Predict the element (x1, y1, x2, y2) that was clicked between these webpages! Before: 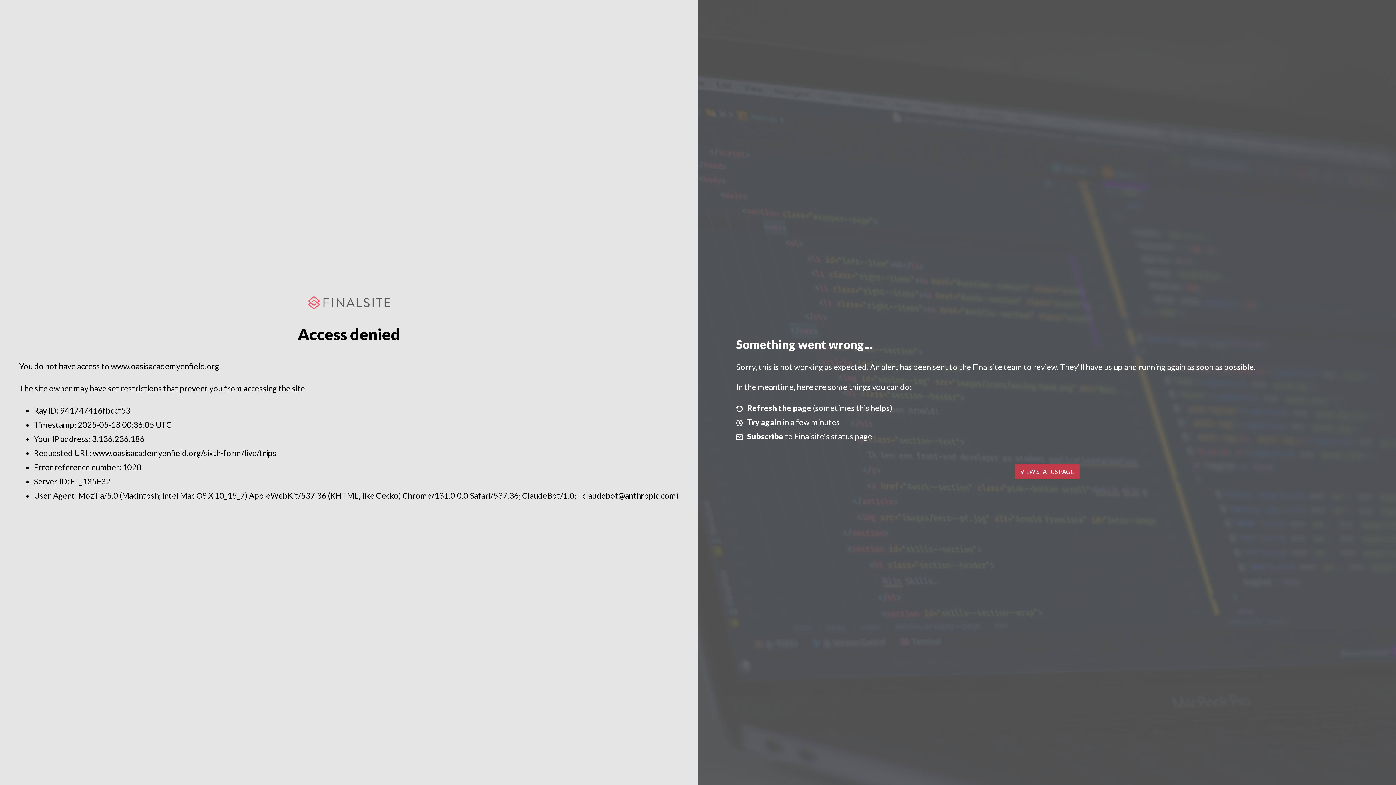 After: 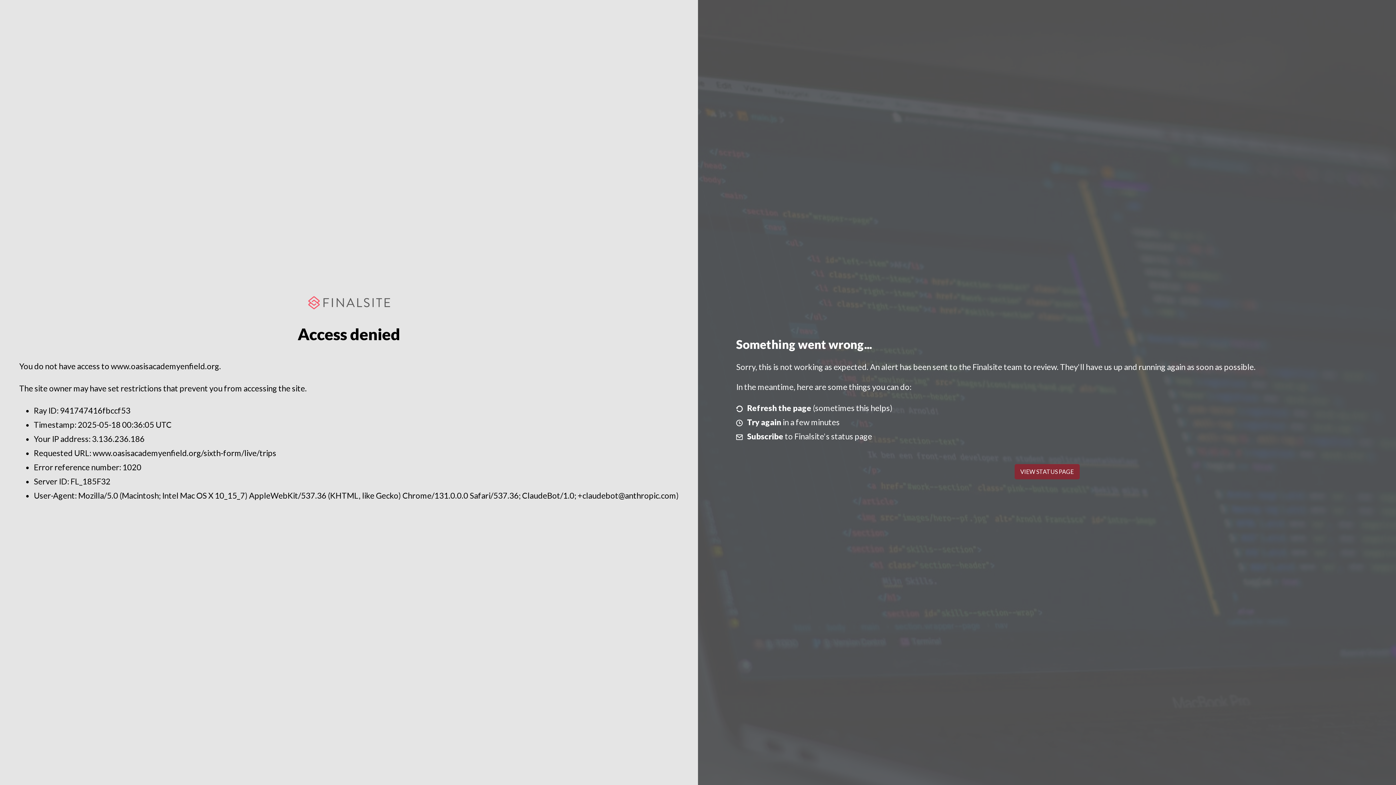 Action: label: VIEW STATUS PAGE bbox: (1014, 464, 1079, 479)